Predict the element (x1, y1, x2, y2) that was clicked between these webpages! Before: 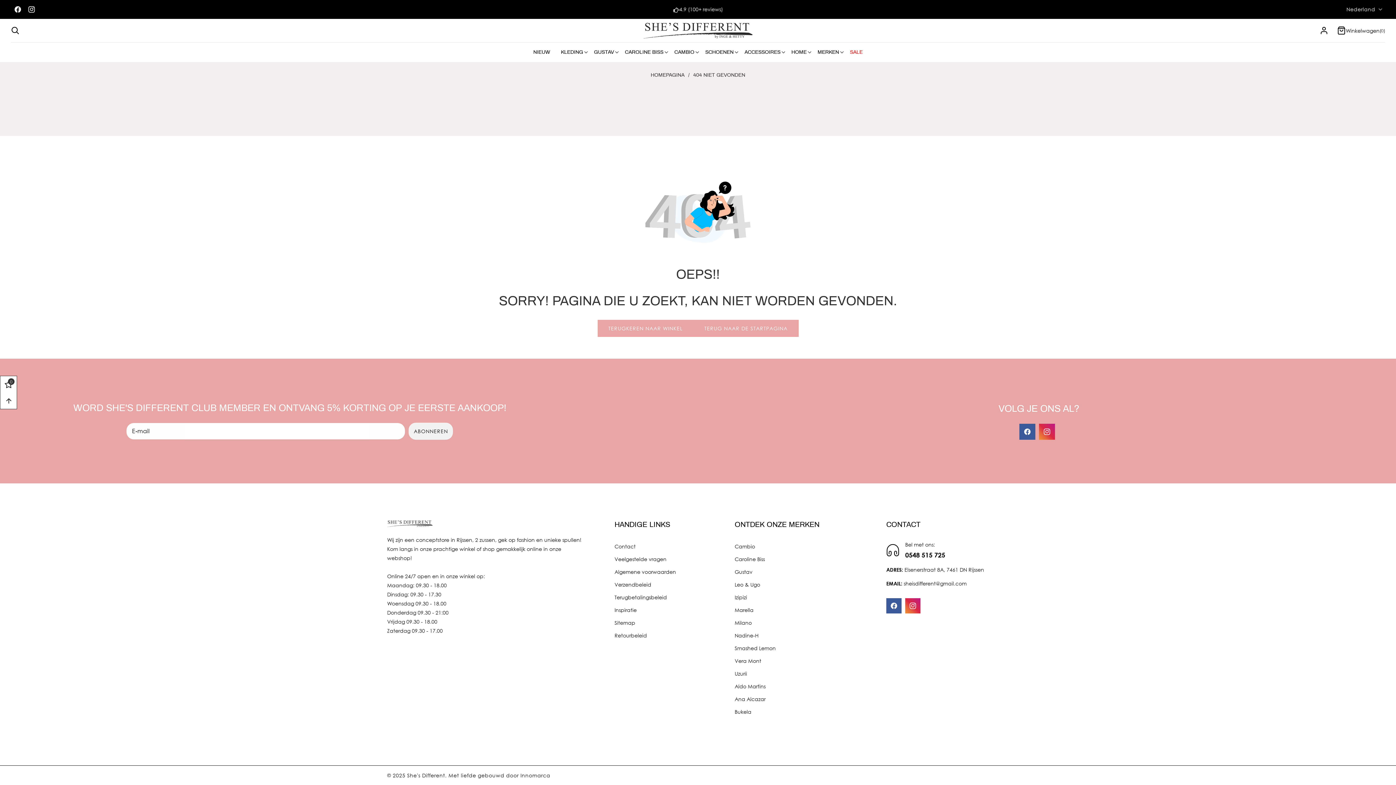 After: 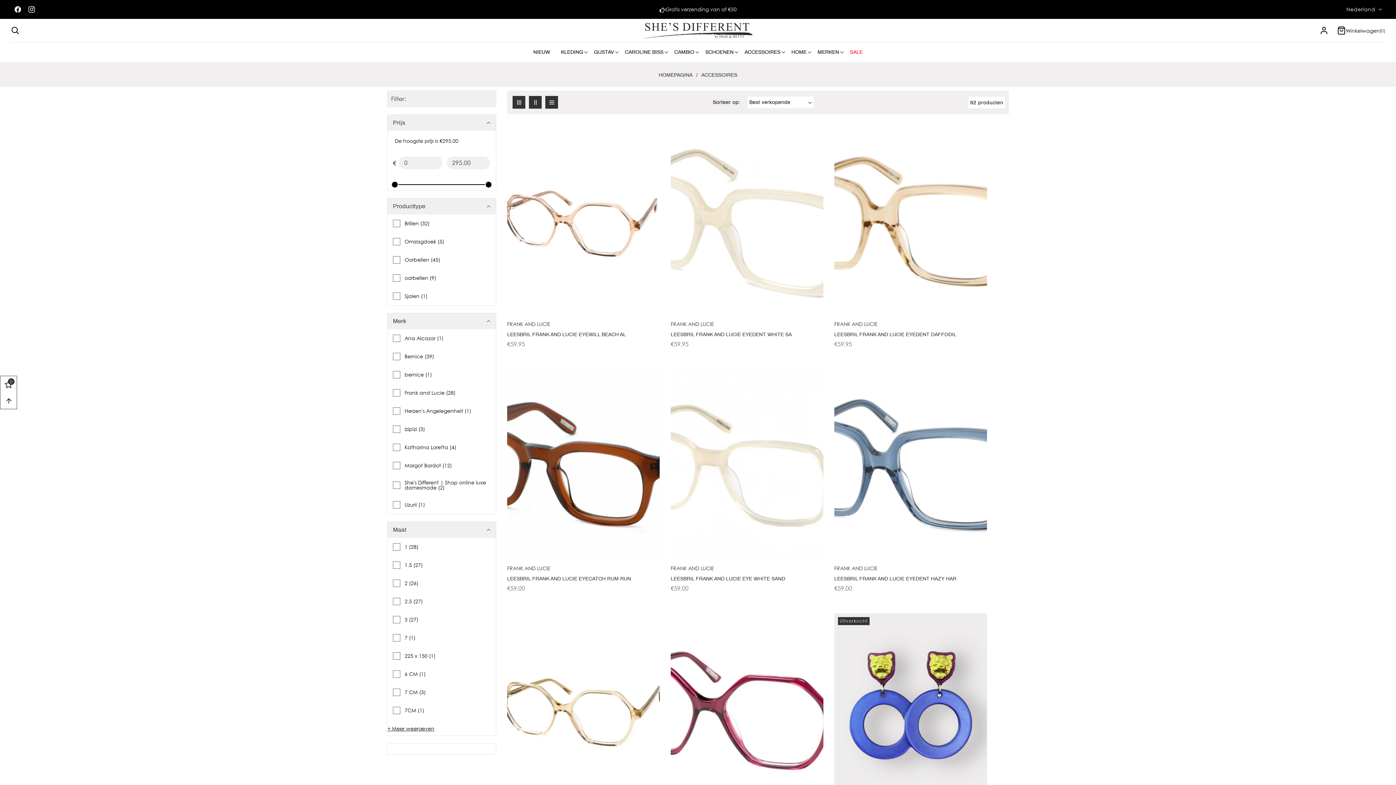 Action: bbox: (739, 42, 786, 62) label: ACCESSOIRES